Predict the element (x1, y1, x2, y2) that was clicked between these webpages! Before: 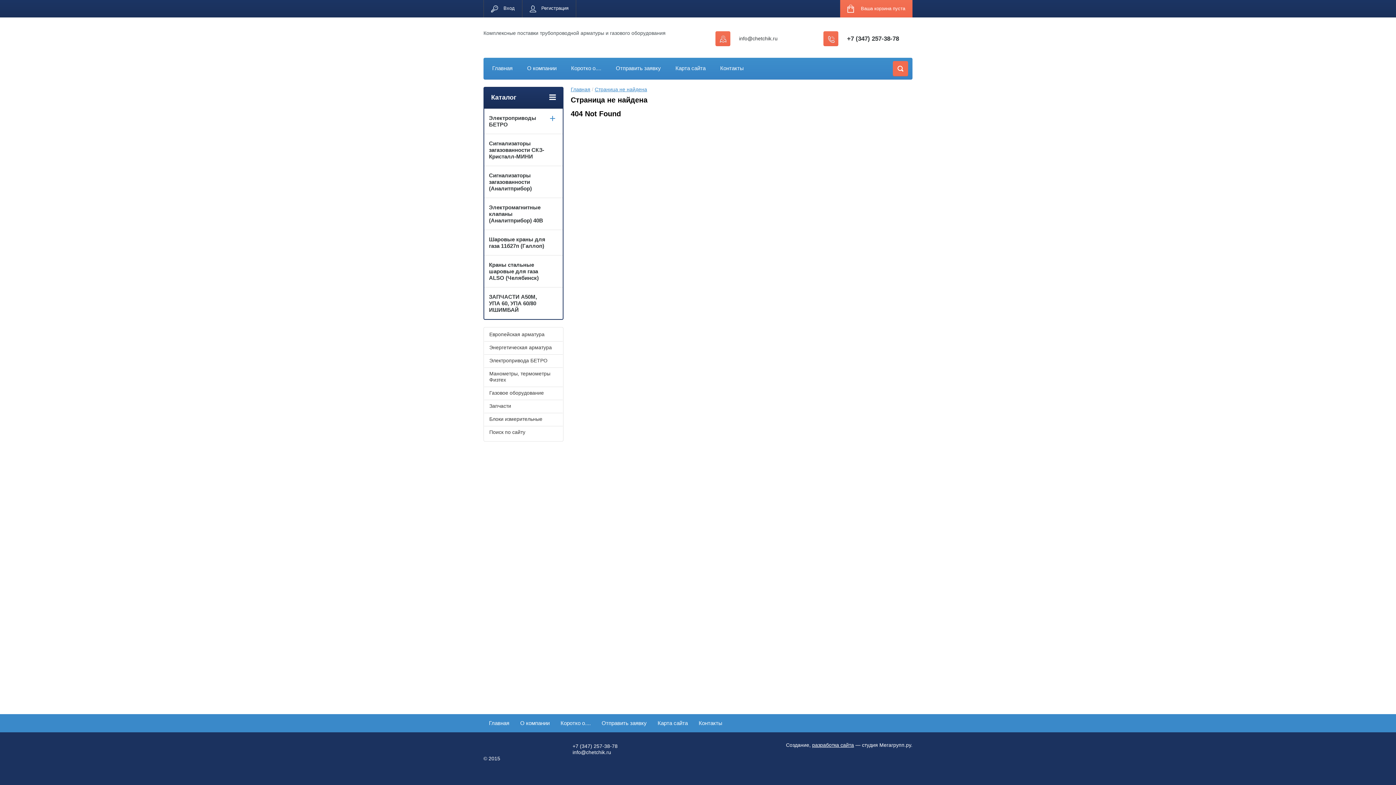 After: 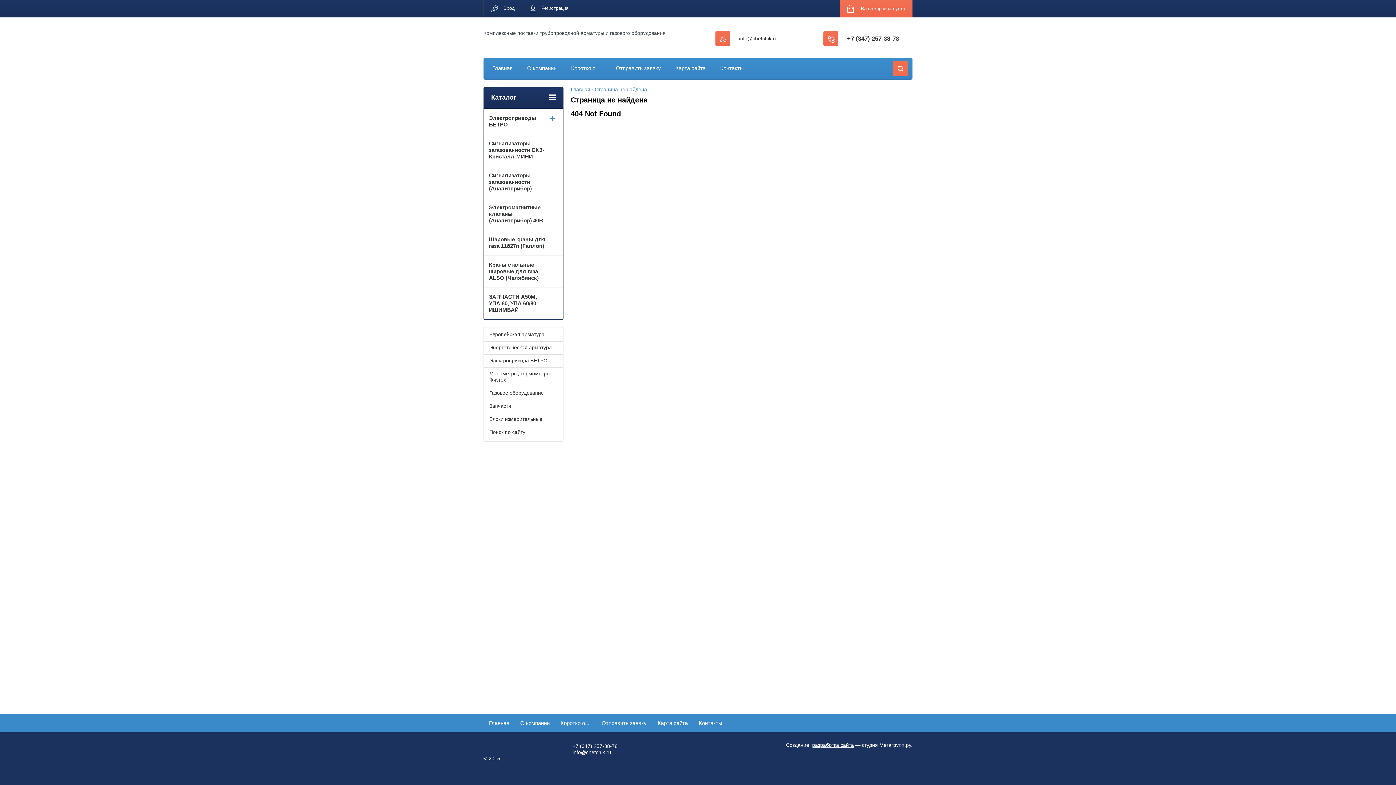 Action: label: +7 (347) 257-38-78 bbox: (572, 743, 617, 749)